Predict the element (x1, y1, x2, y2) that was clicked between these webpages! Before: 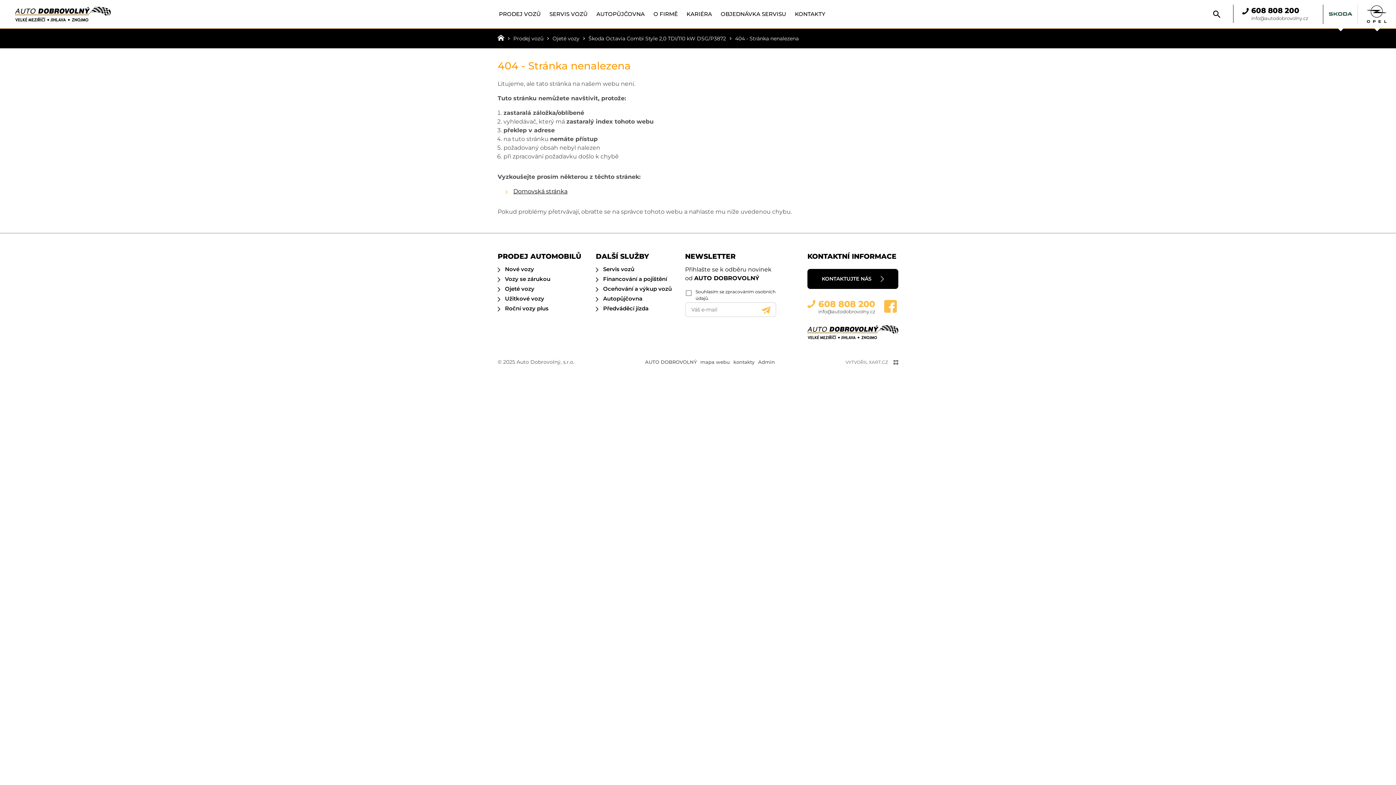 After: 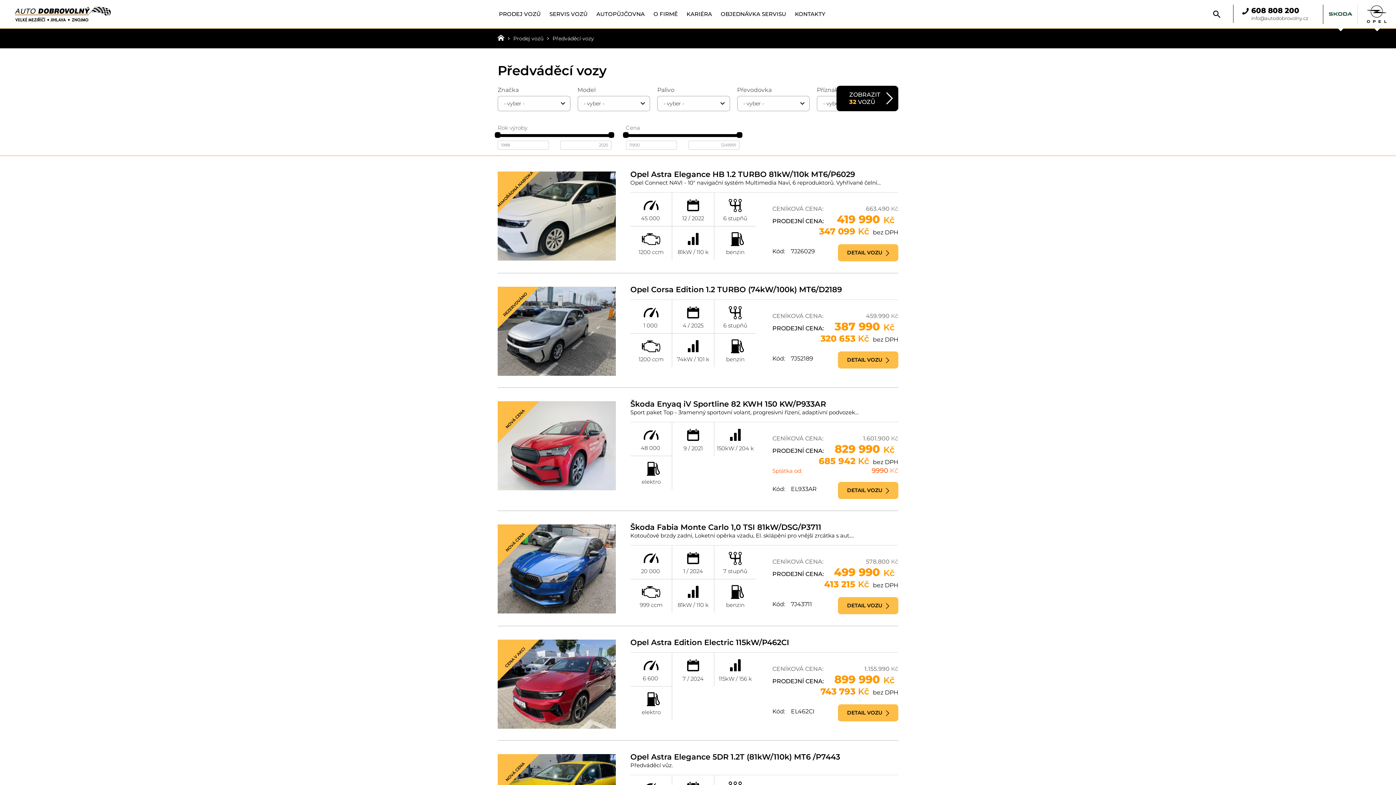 Action: label: Vozy se zárukou bbox: (505, 275, 550, 282)